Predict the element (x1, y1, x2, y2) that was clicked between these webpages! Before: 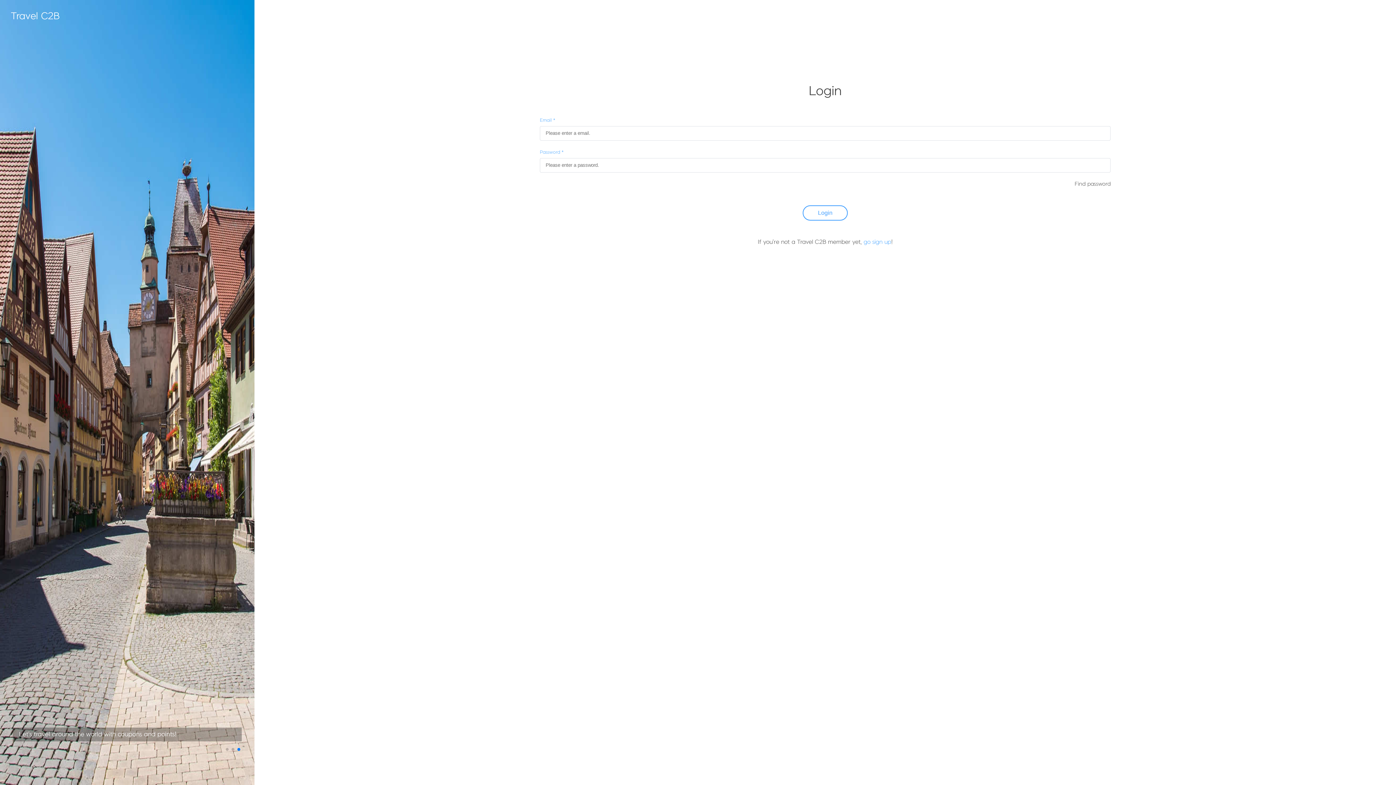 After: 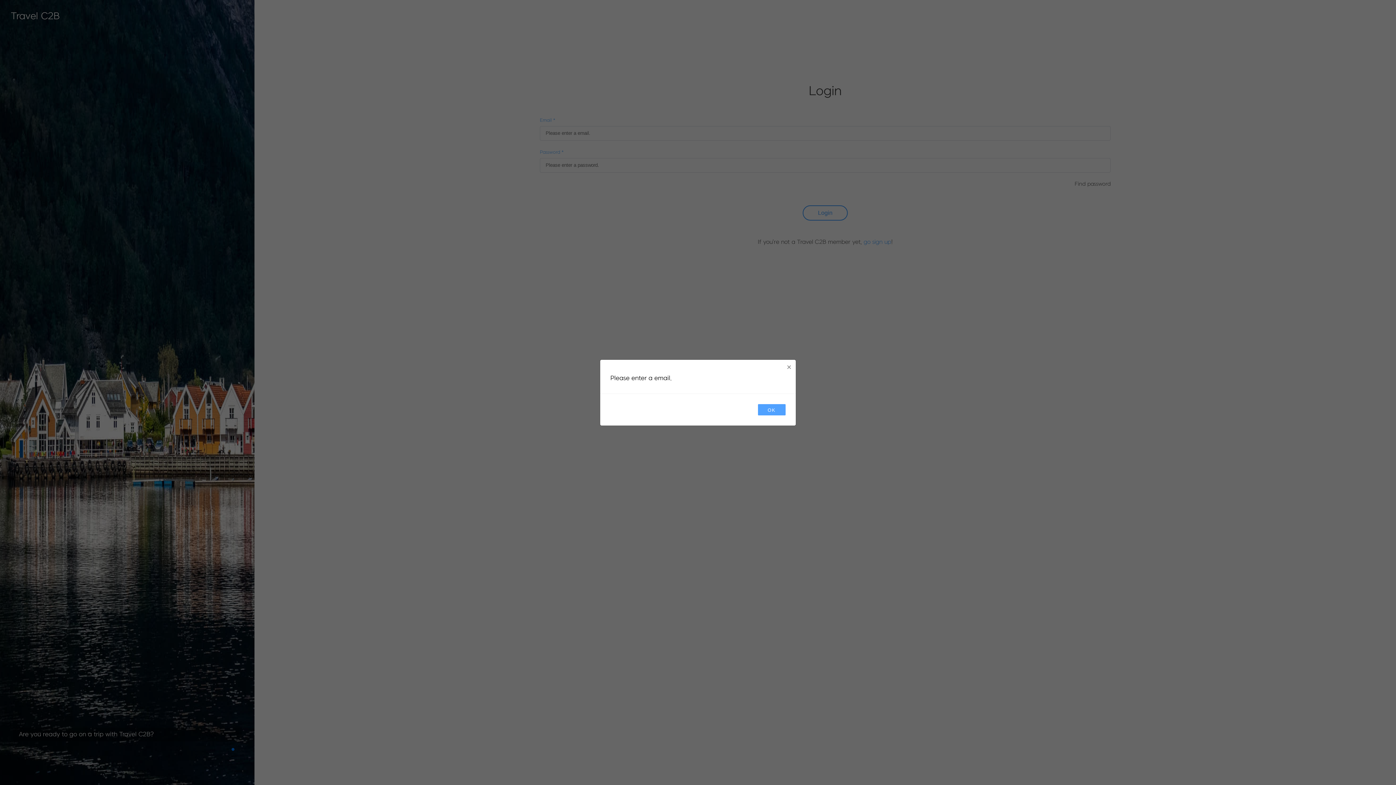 Action: label: Login bbox: (802, 205, 848, 220)